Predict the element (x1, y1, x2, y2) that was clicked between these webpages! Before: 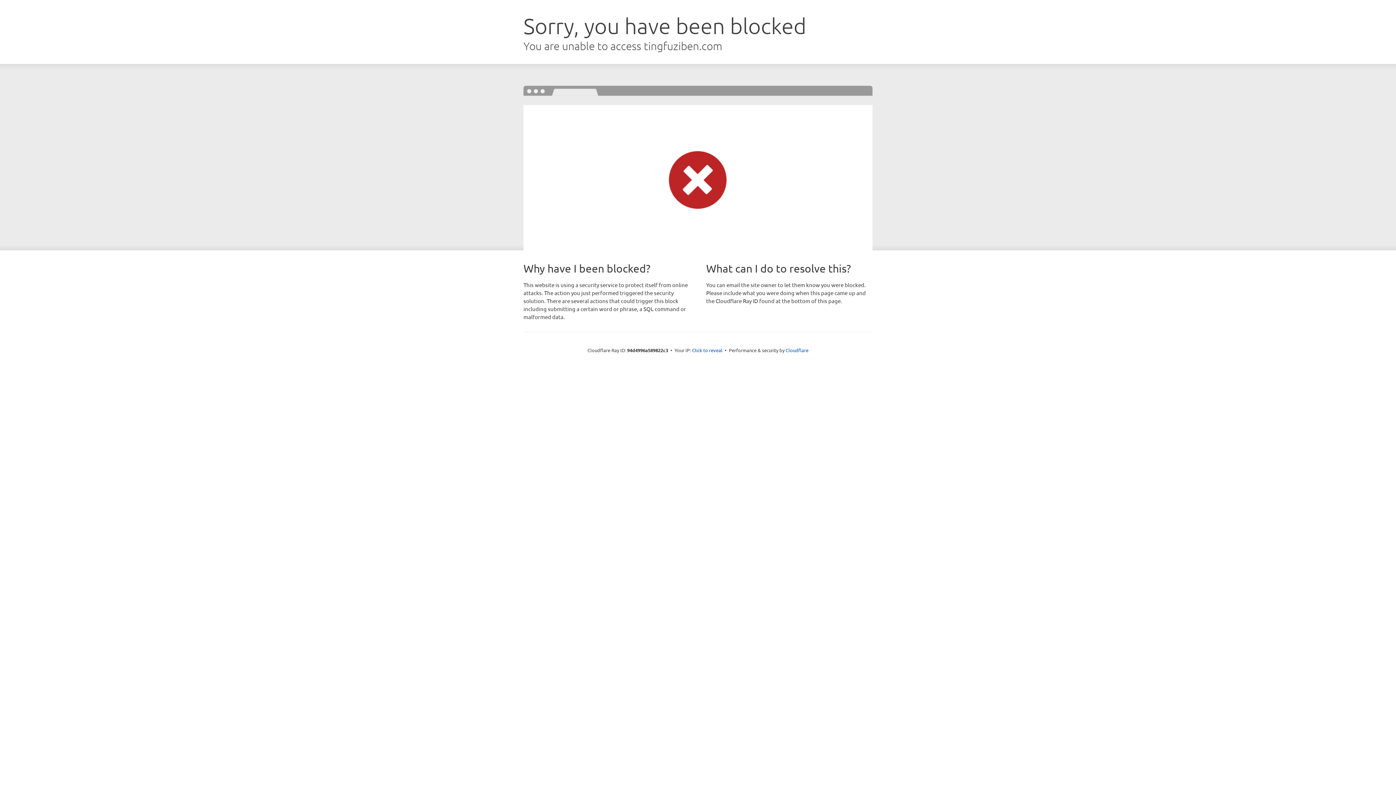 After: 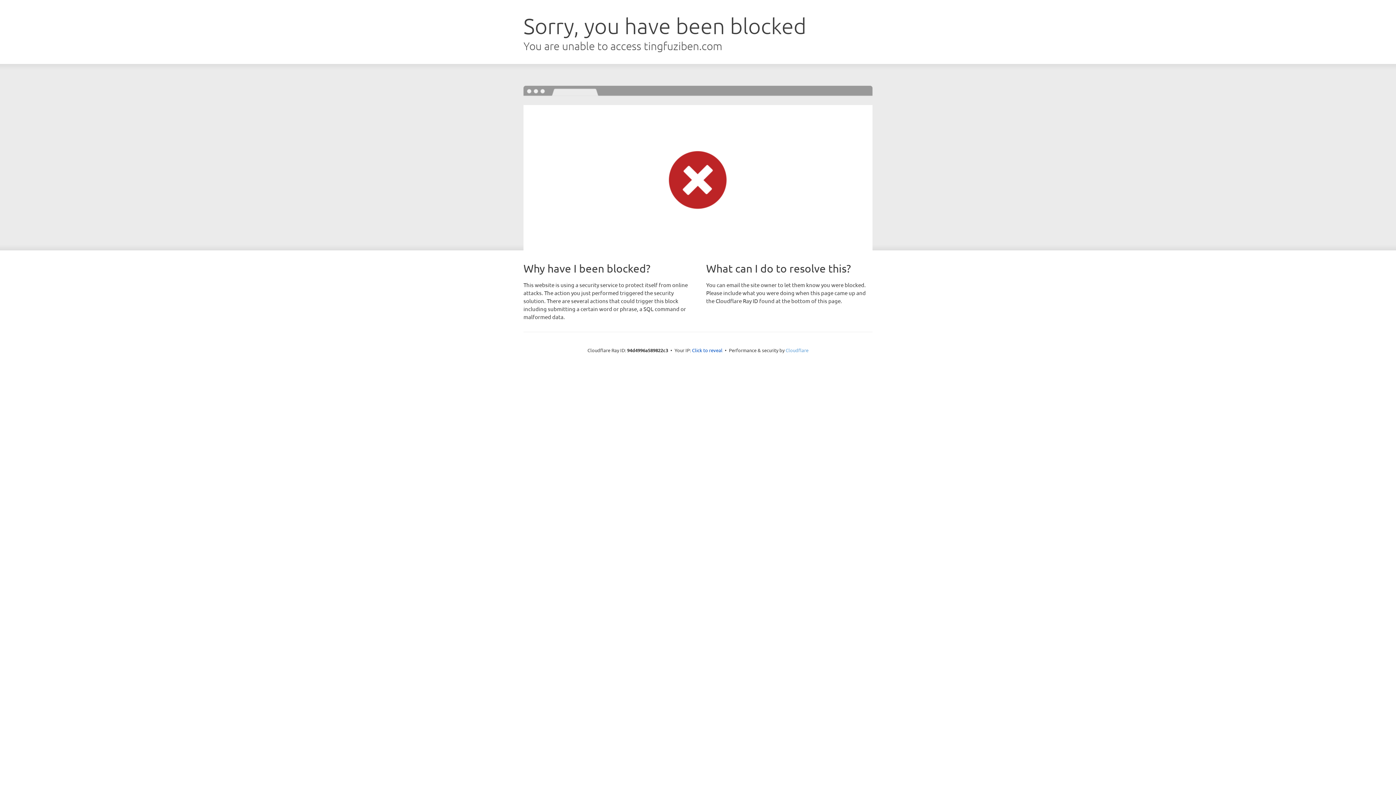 Action: bbox: (785, 347, 808, 353) label: Cloudflare